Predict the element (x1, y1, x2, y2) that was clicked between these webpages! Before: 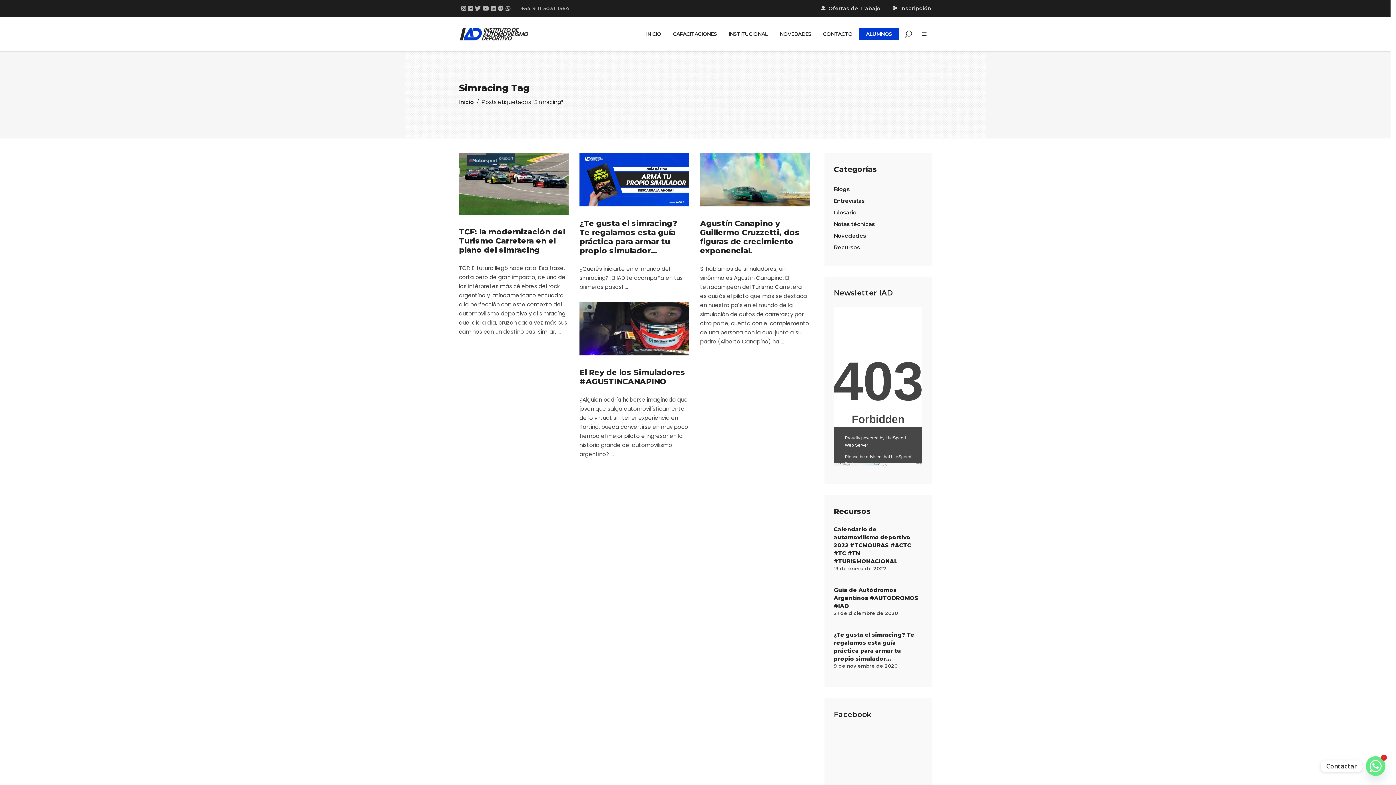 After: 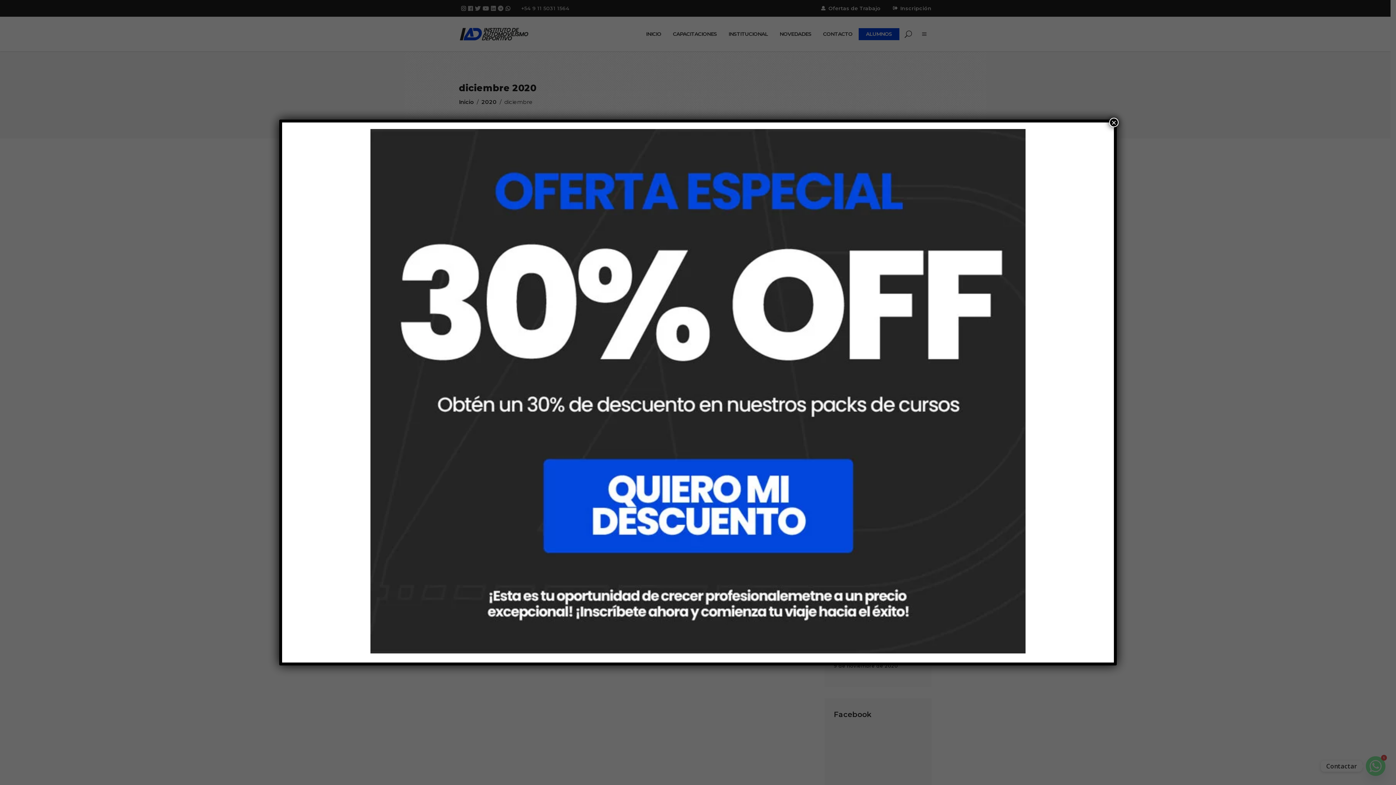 Action: label: 21 de diciembre de 2020 bbox: (834, 610, 898, 616)